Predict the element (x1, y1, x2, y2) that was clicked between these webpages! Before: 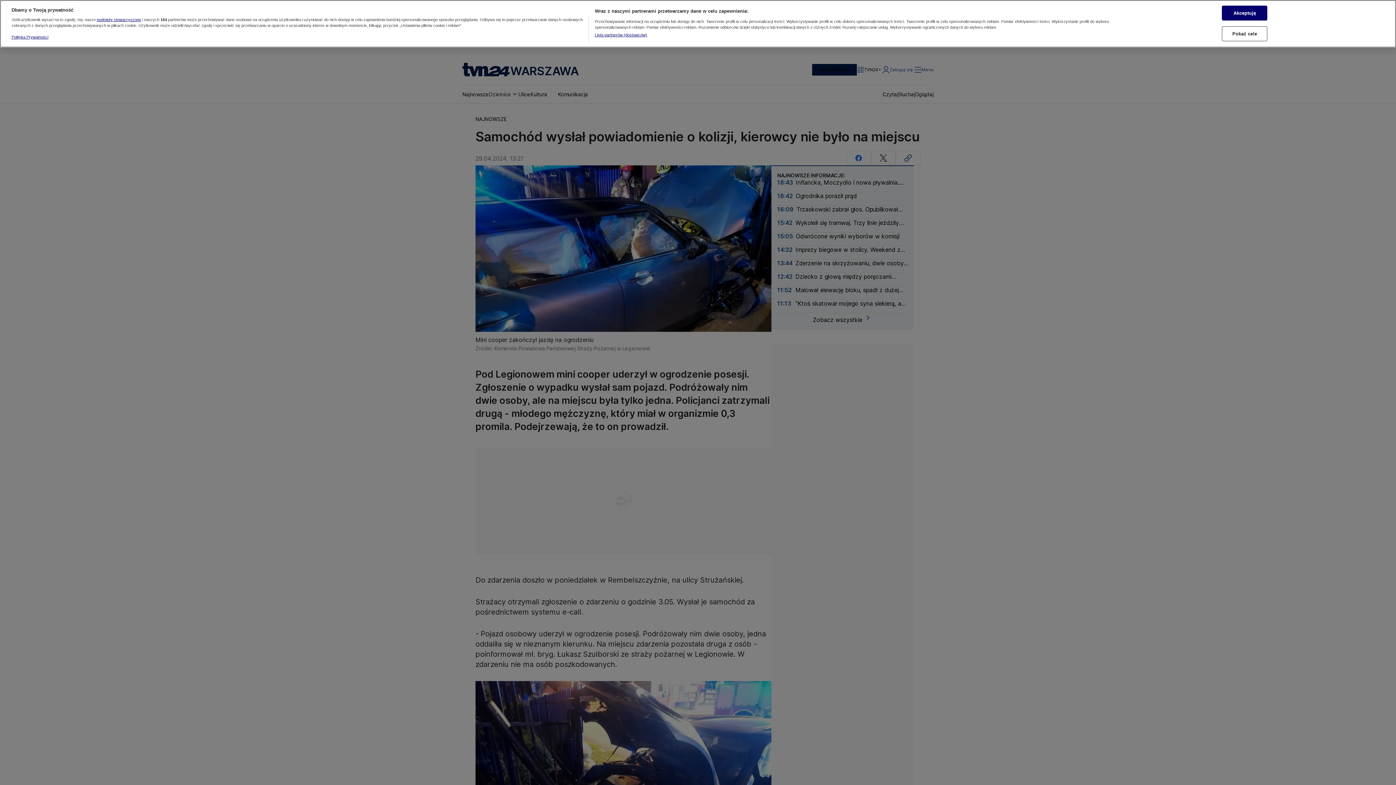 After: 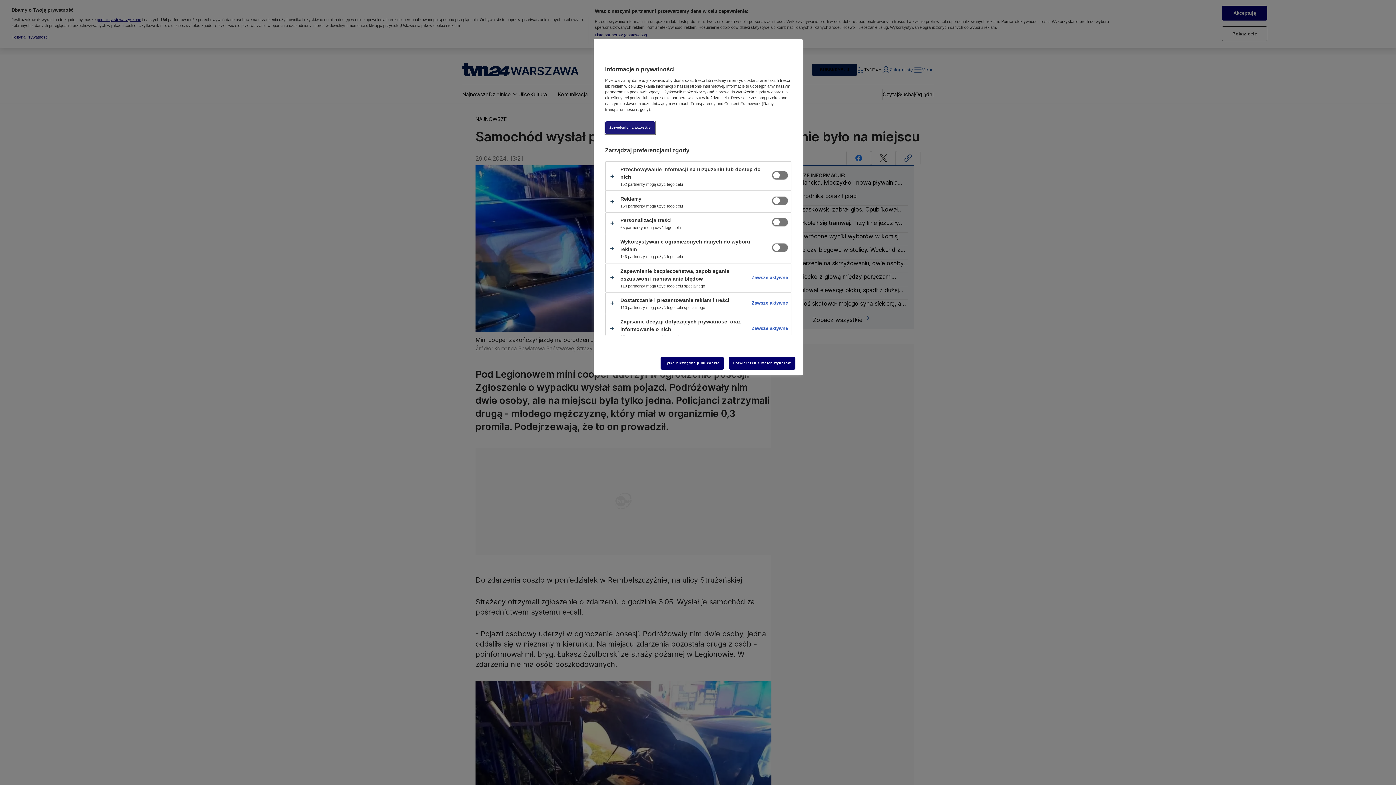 Action: label: Pokaż cele bbox: (1222, 23, 1267, 38)